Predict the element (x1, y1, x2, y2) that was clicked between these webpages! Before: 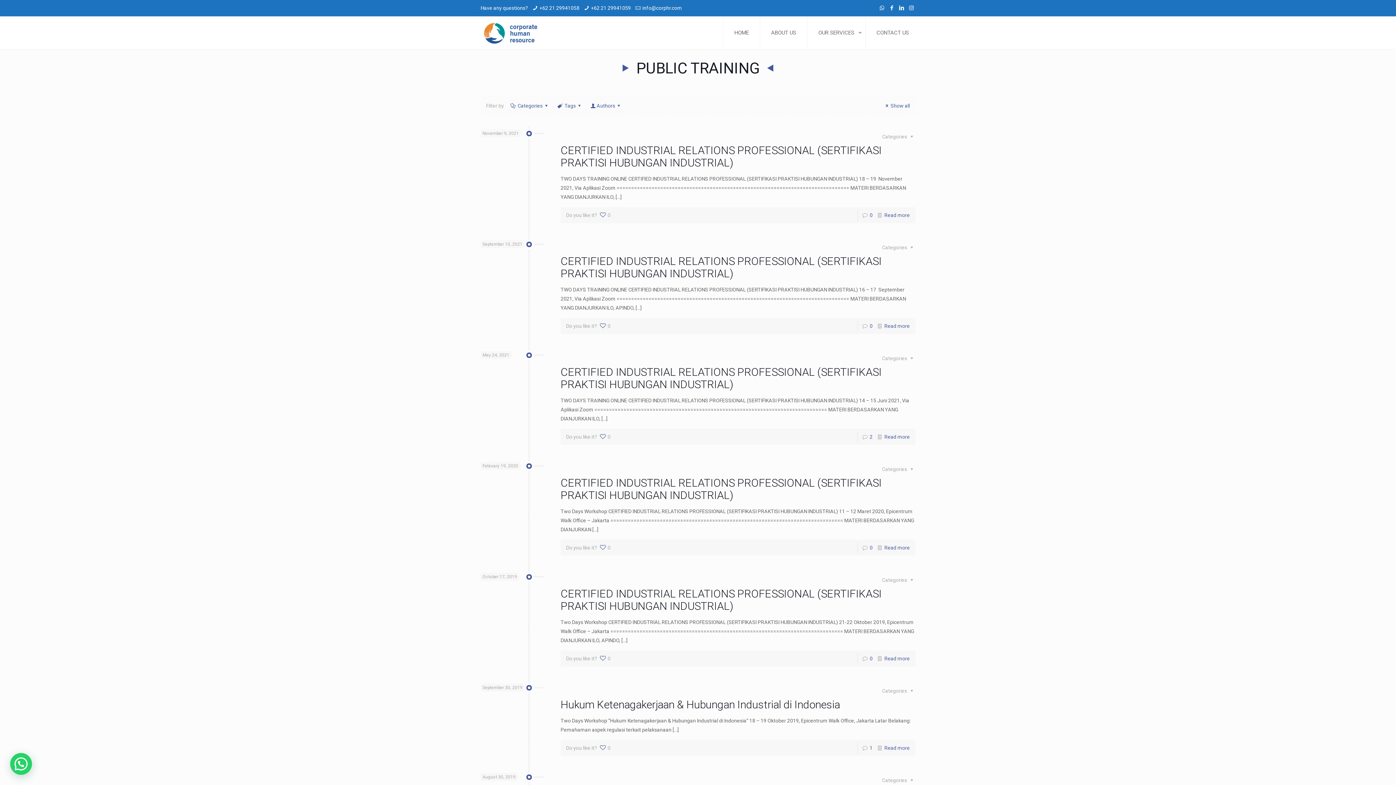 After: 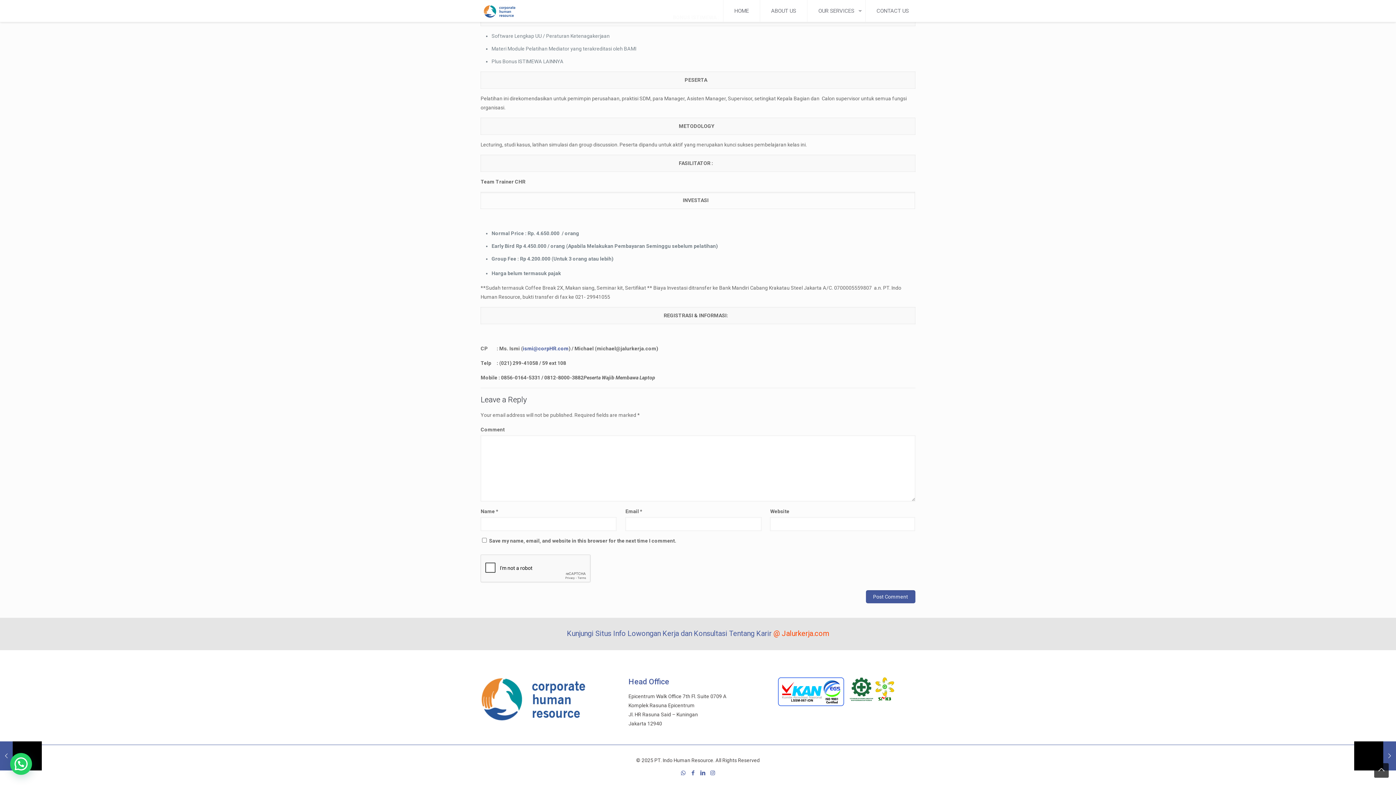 Action: bbox: (869, 656, 872, 661) label: 0